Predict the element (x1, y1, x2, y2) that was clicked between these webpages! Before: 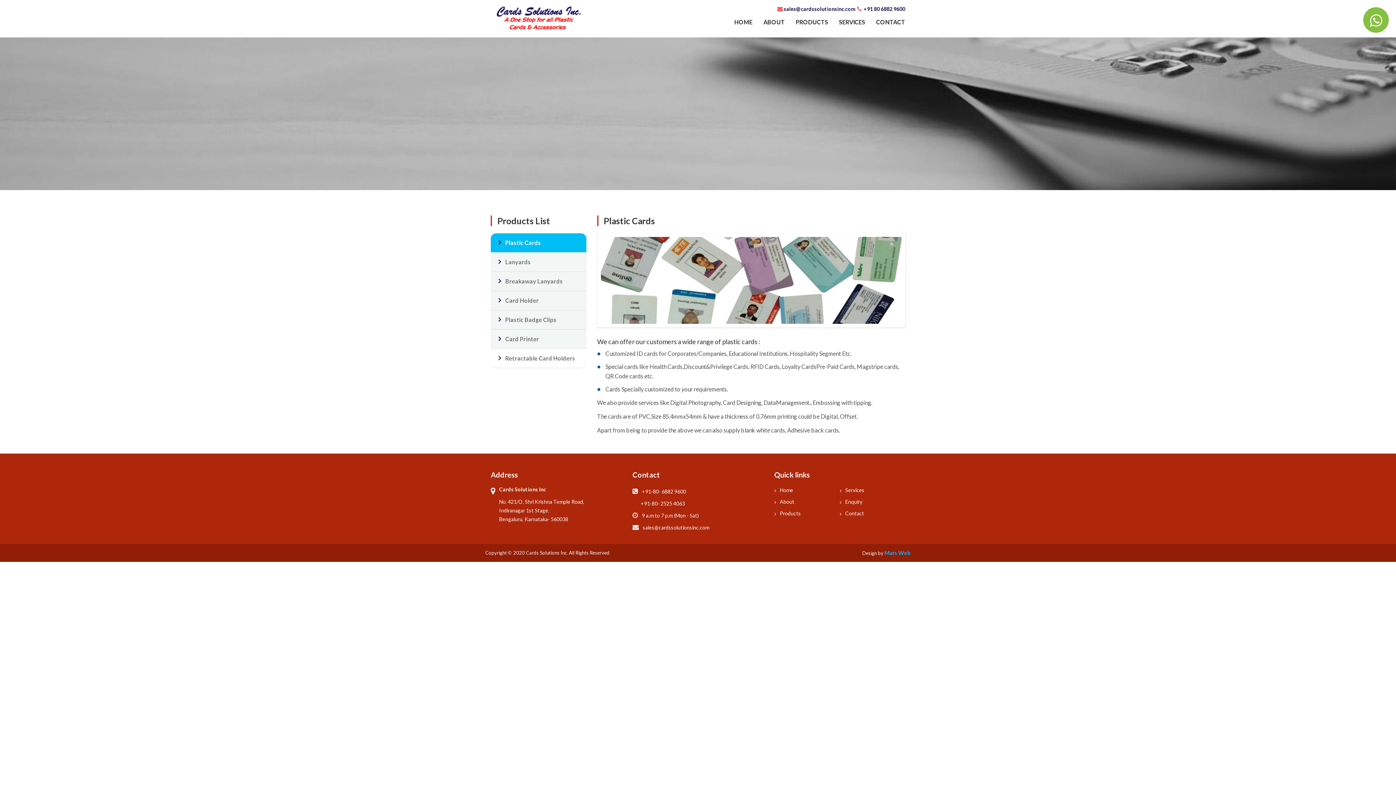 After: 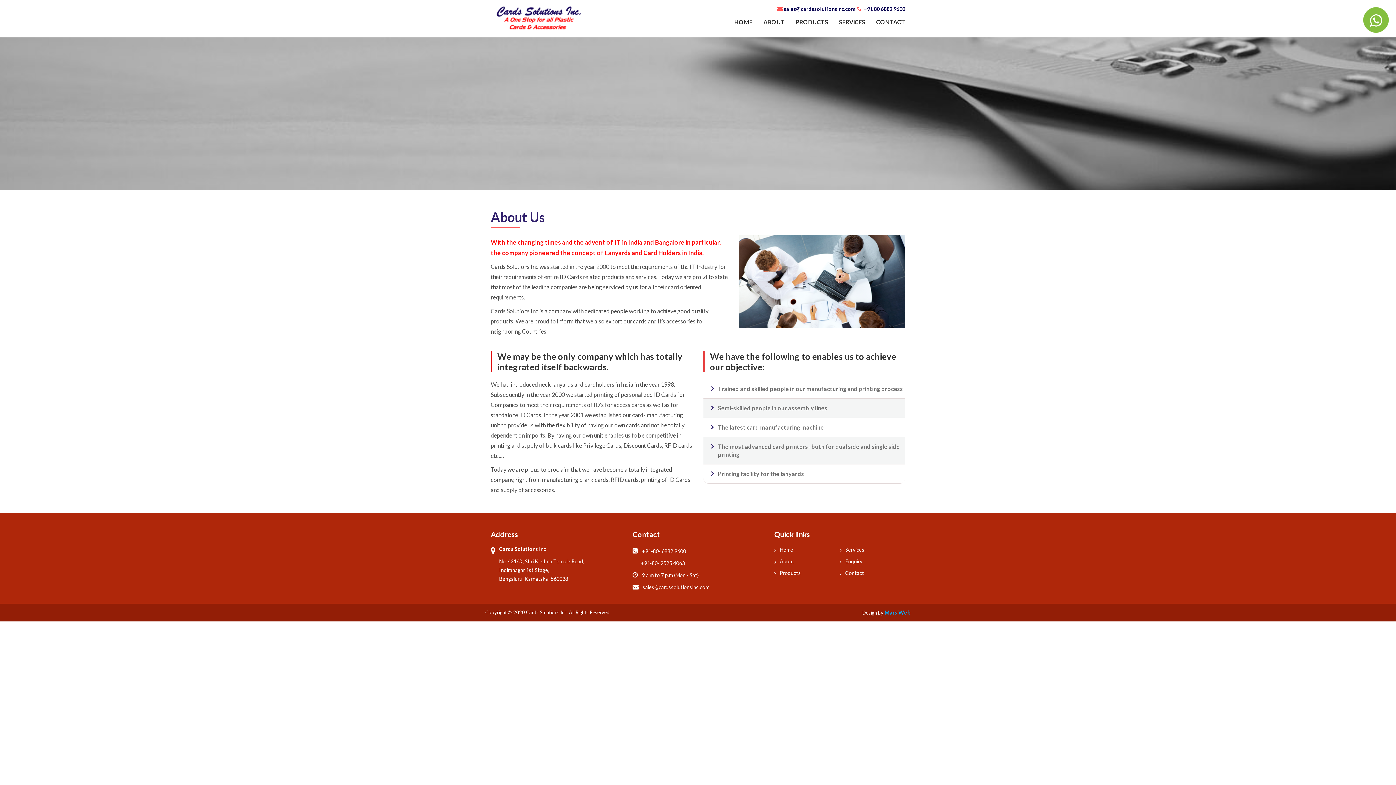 Action: bbox: (780, 498, 794, 505) label: About